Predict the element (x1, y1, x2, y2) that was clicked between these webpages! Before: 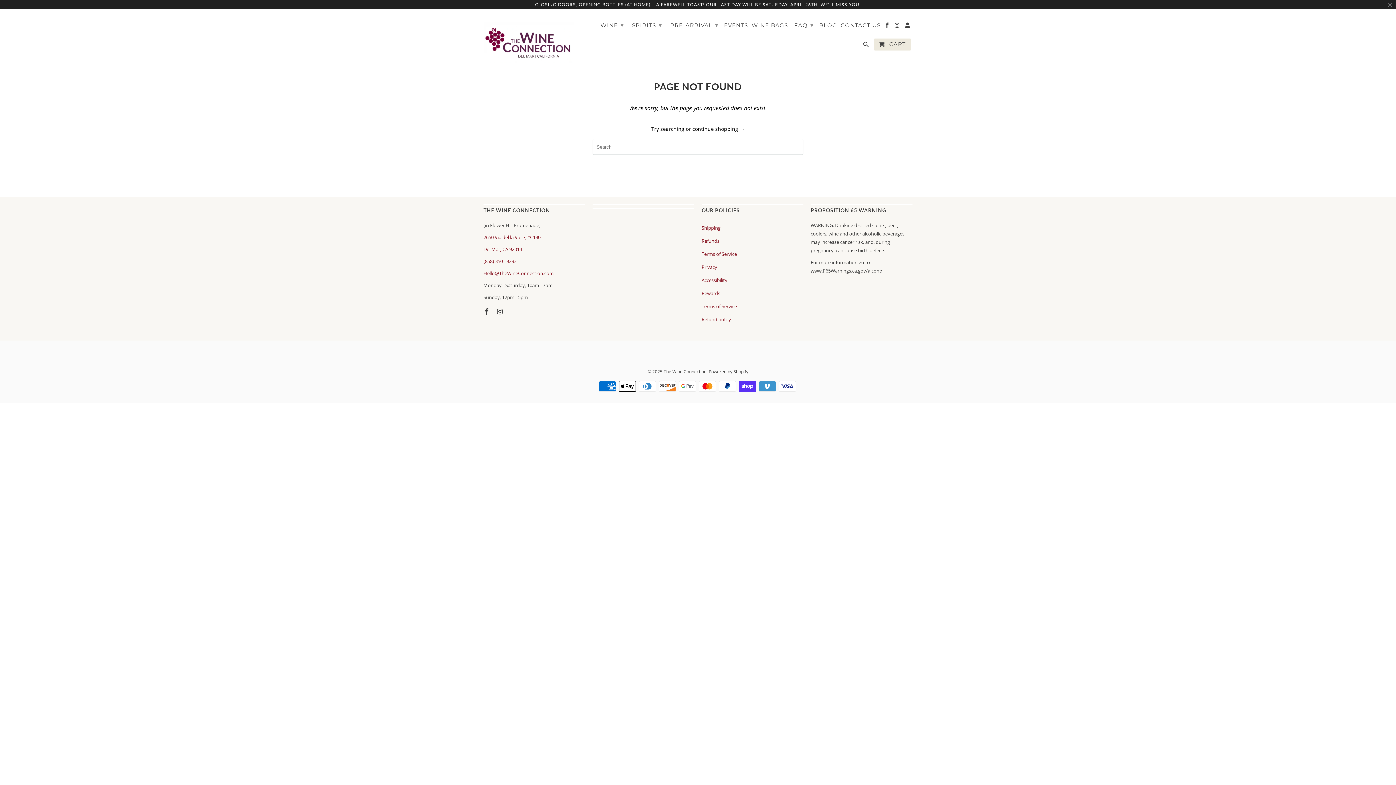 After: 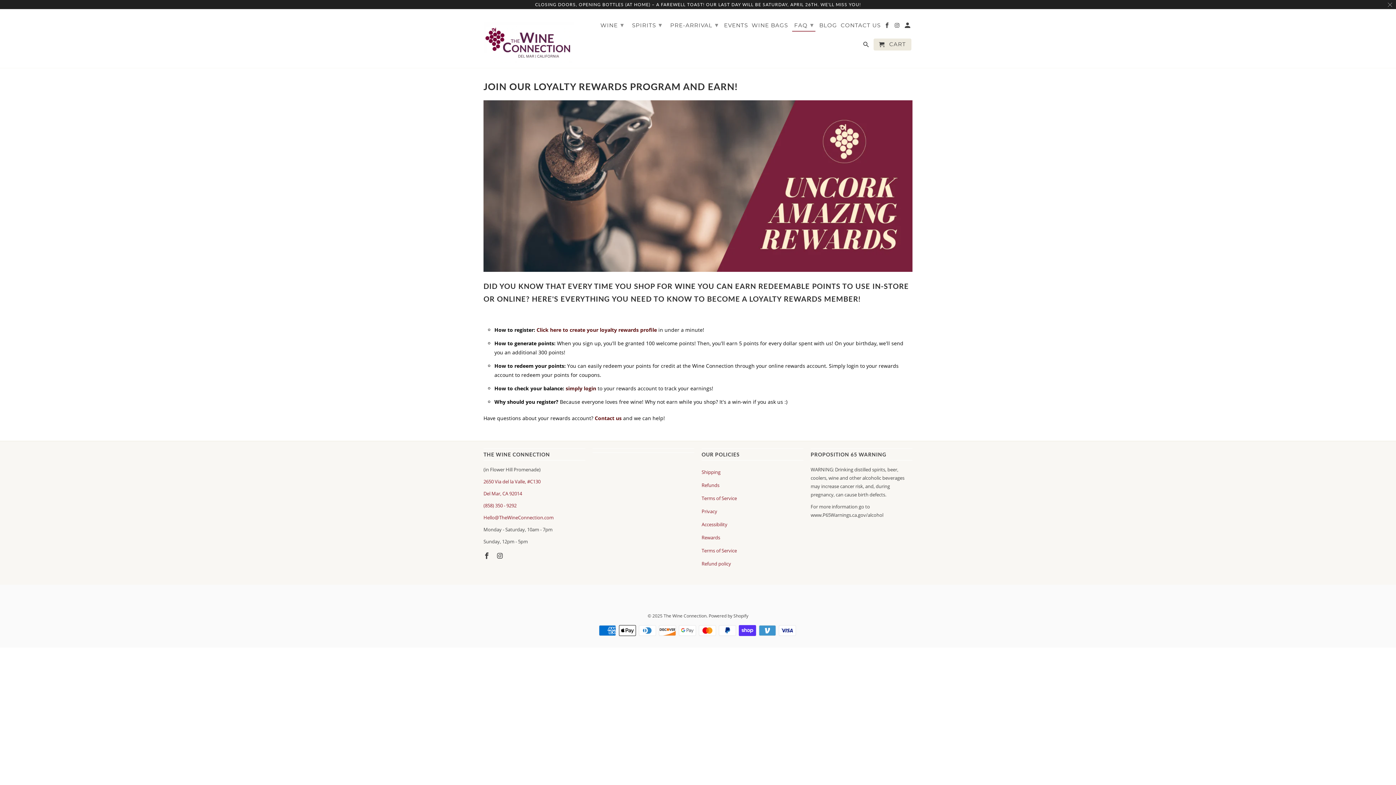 Action: label: Rewards bbox: (701, 290, 720, 296)